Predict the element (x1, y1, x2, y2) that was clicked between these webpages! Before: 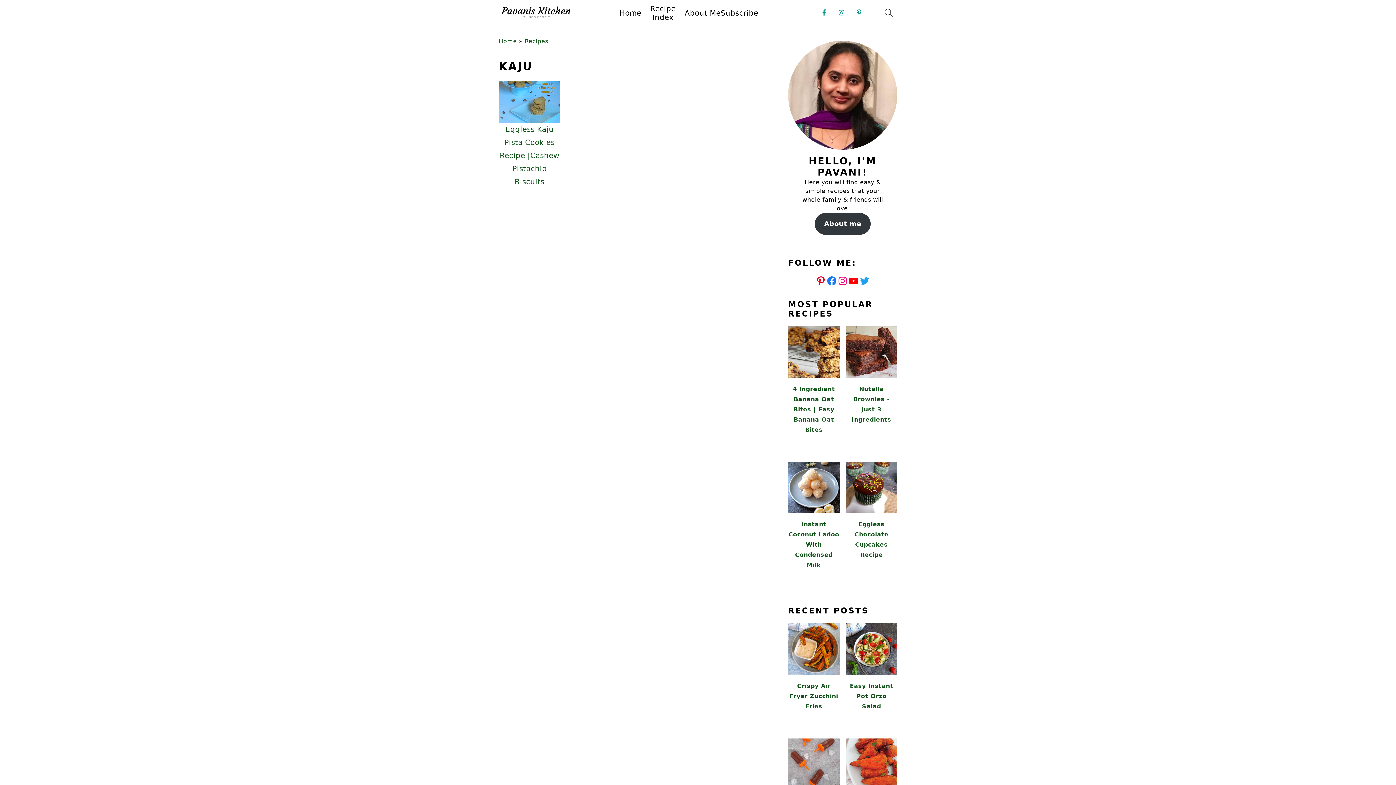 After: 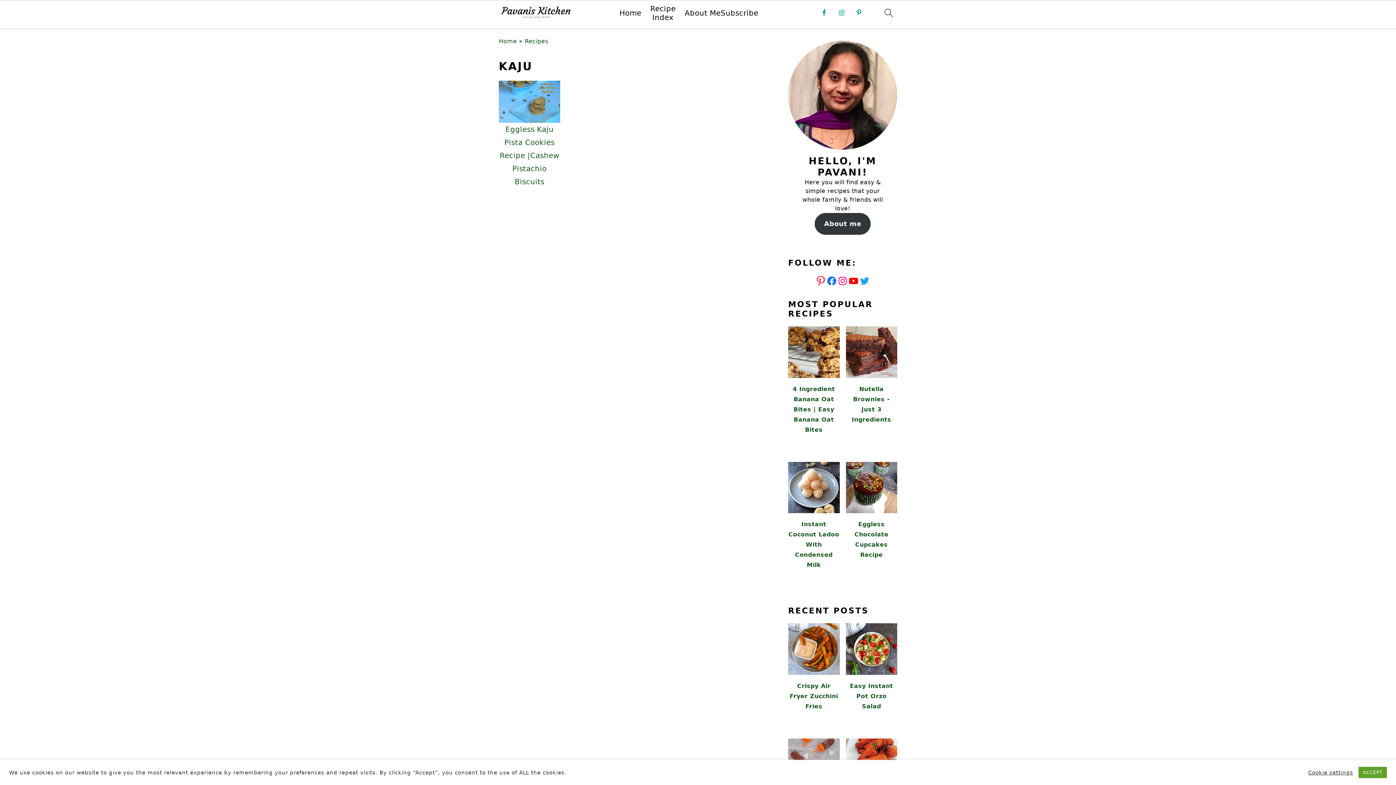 Action: label: Pinterest bbox: (815, 275, 826, 286)